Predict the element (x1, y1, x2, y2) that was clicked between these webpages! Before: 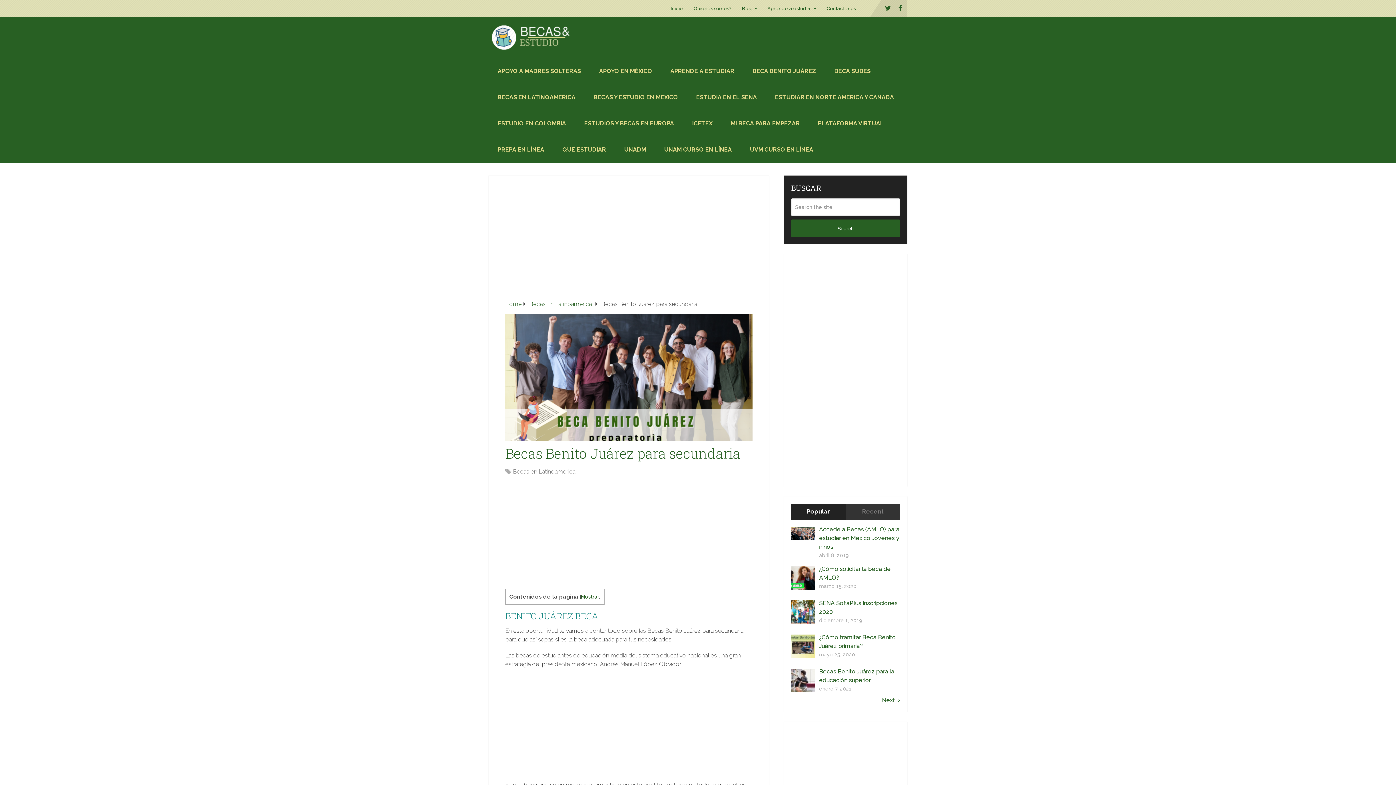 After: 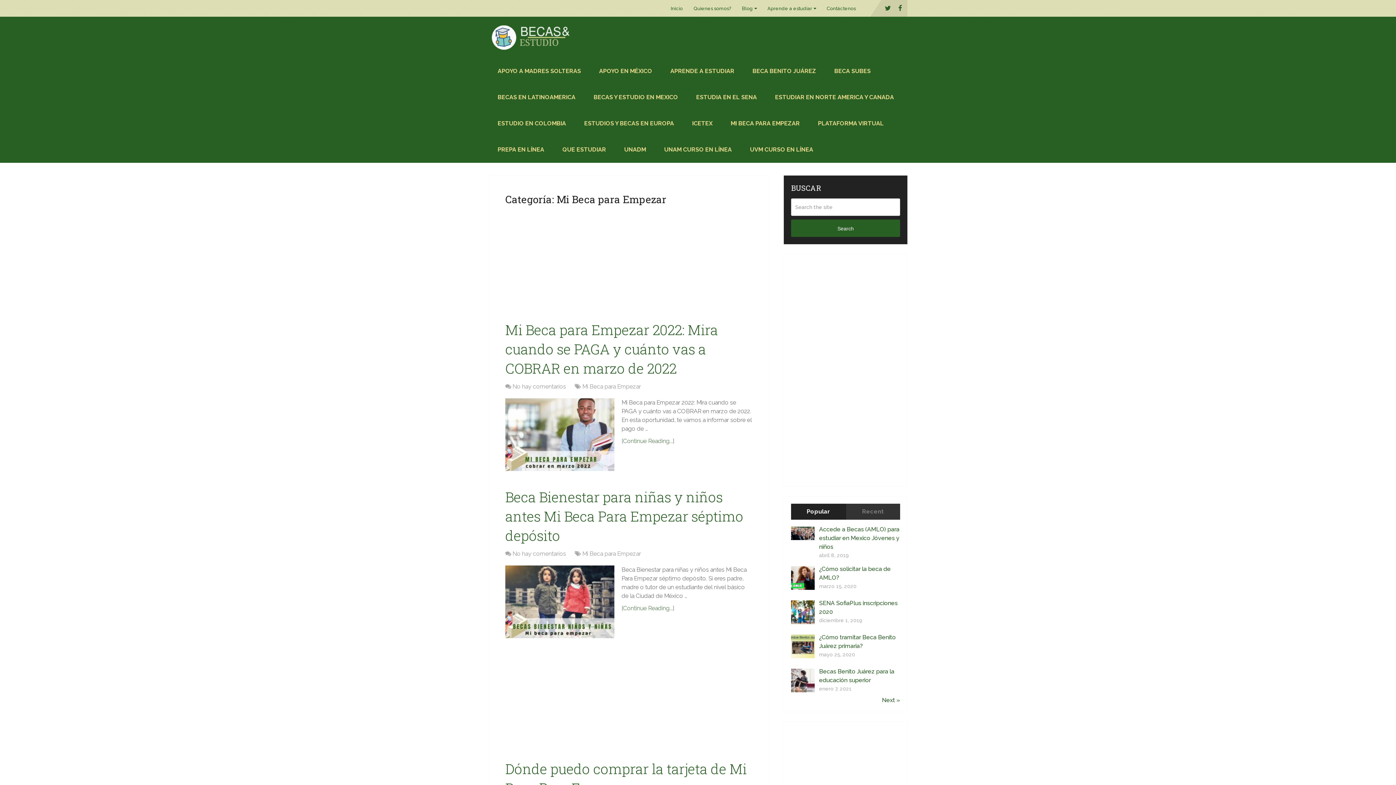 Action: label: MI BECA PARA EMPEZAR bbox: (721, 110, 809, 136)